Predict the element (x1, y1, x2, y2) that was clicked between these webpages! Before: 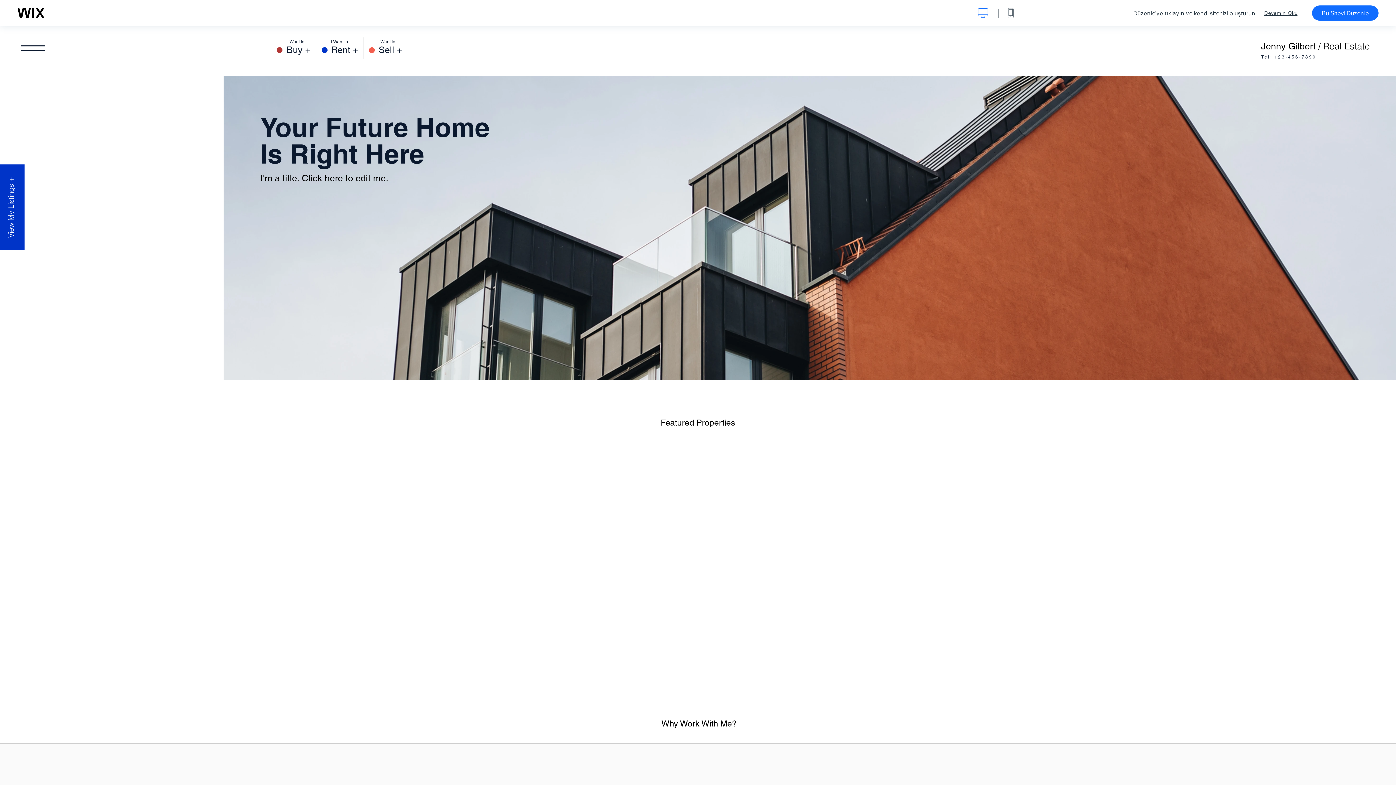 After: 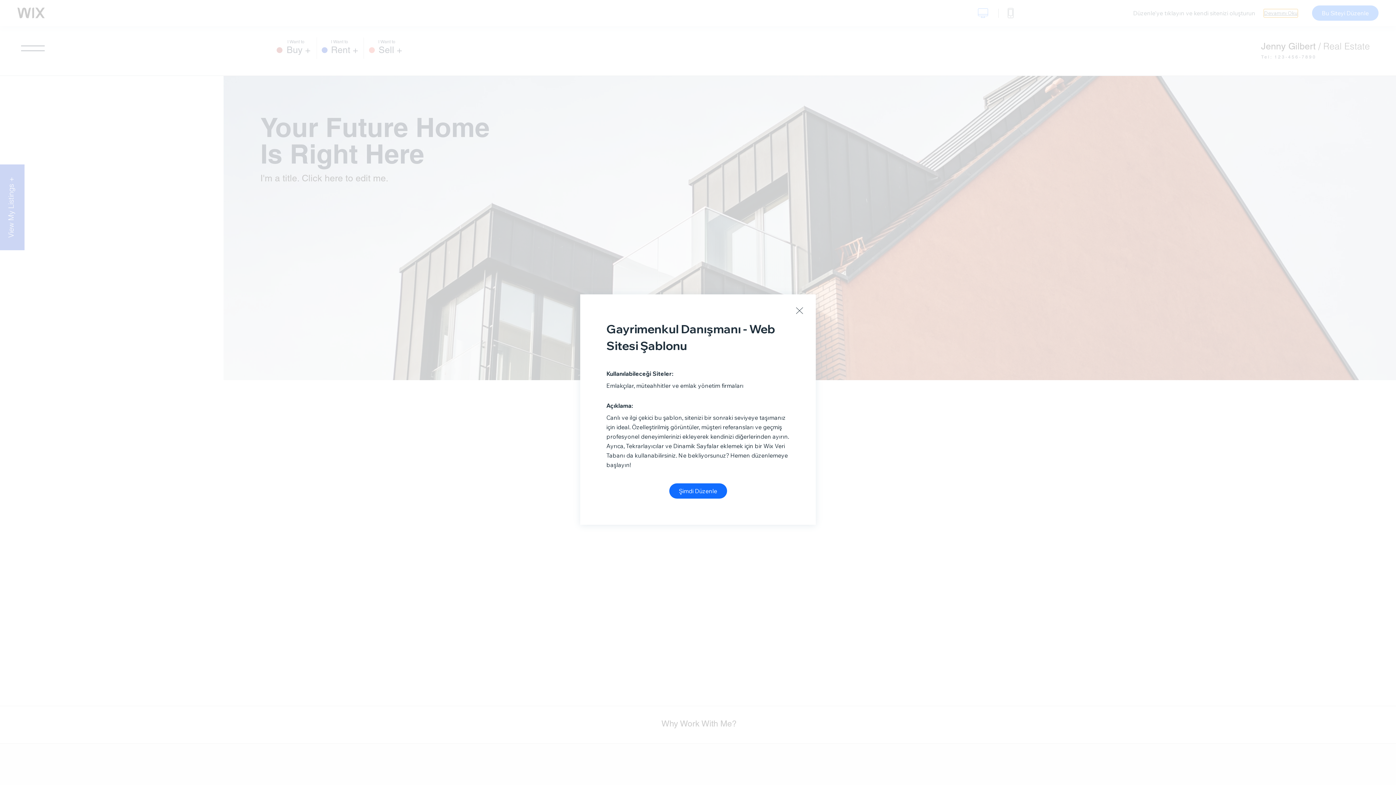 Action: bbox: (1264, 9, 1297, 16) label: Devamını Oku